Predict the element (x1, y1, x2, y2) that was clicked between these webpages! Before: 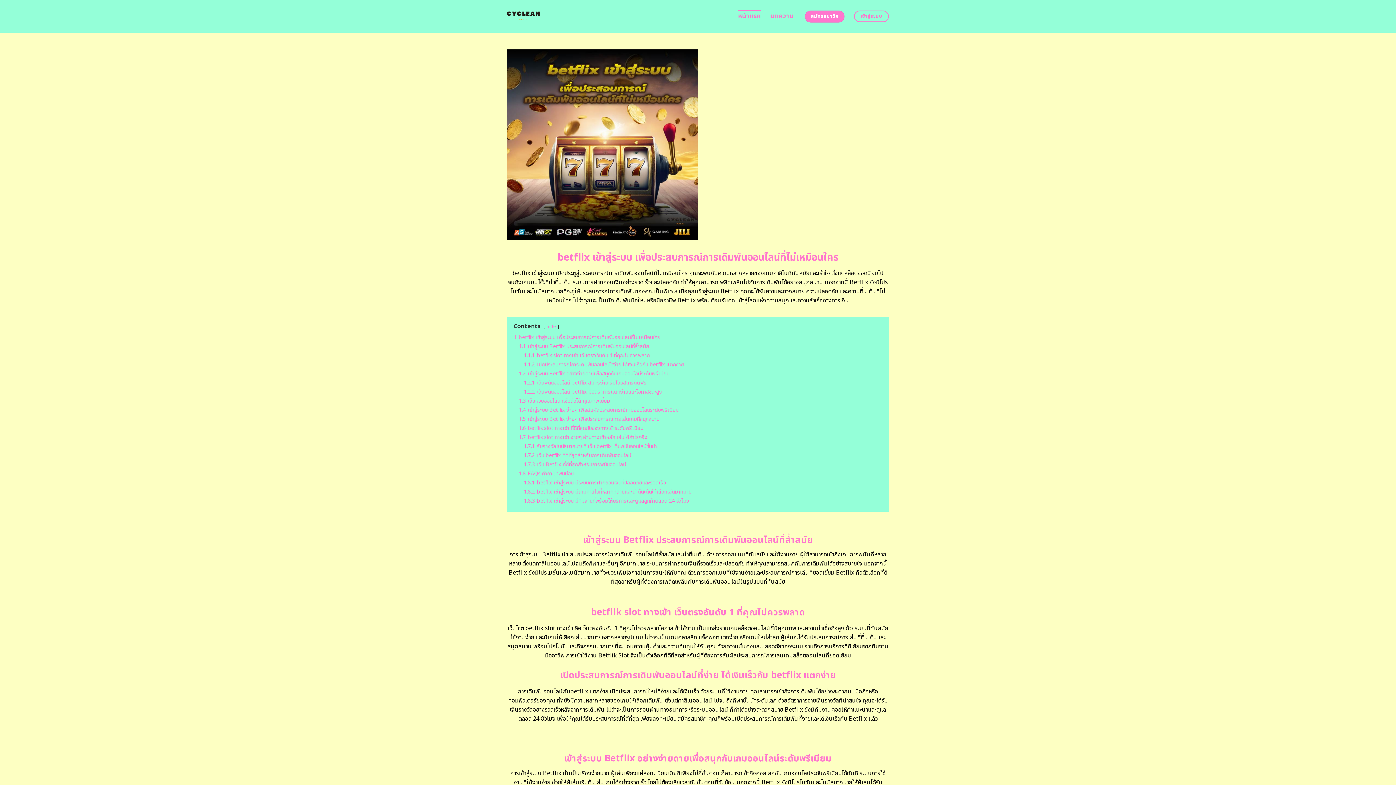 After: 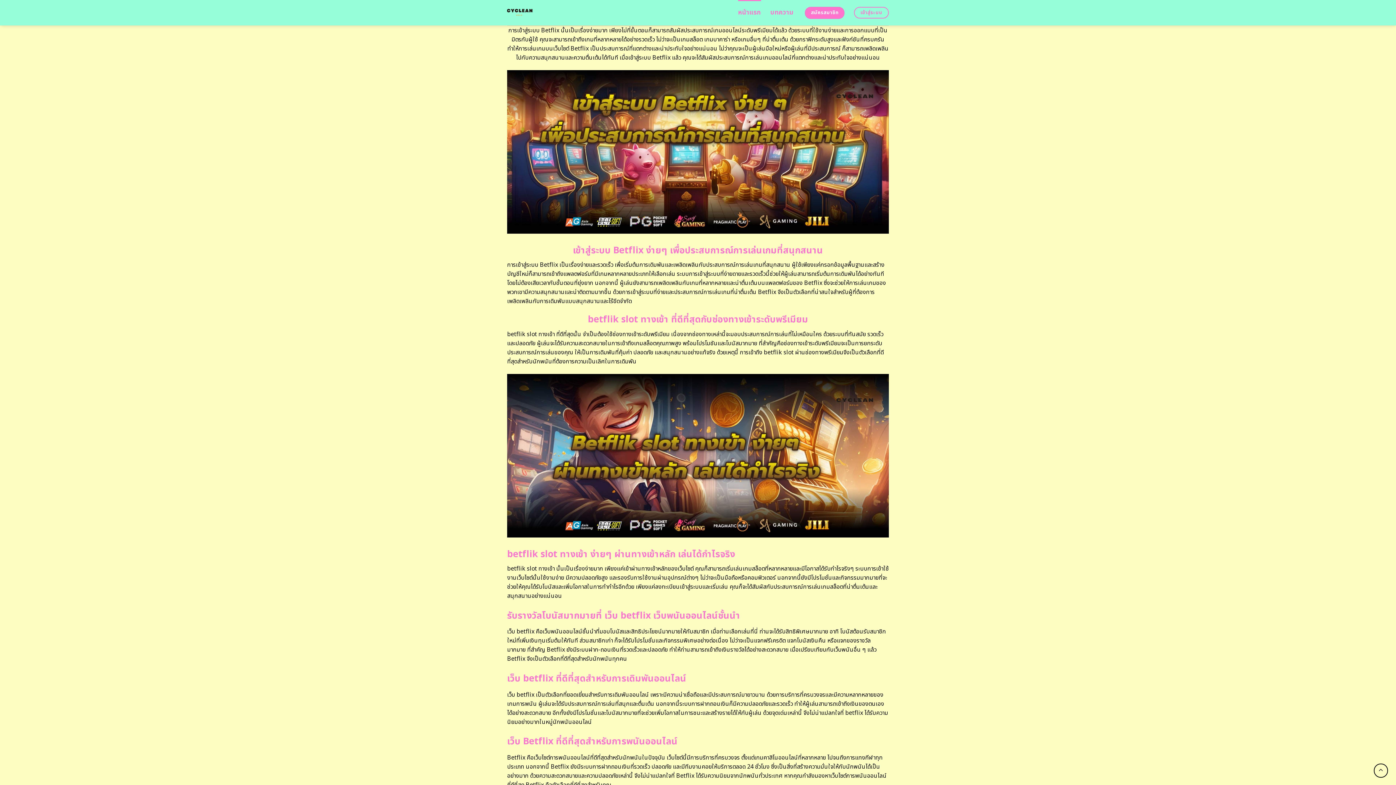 Action: label: 1.4 เข้าสู่ระบบ Betflix ง่ายๆ เพื่อสัมผัสประสบการณ์เกมออนไลน์ระดับพรีเมียม bbox: (518, 406, 678, 414)